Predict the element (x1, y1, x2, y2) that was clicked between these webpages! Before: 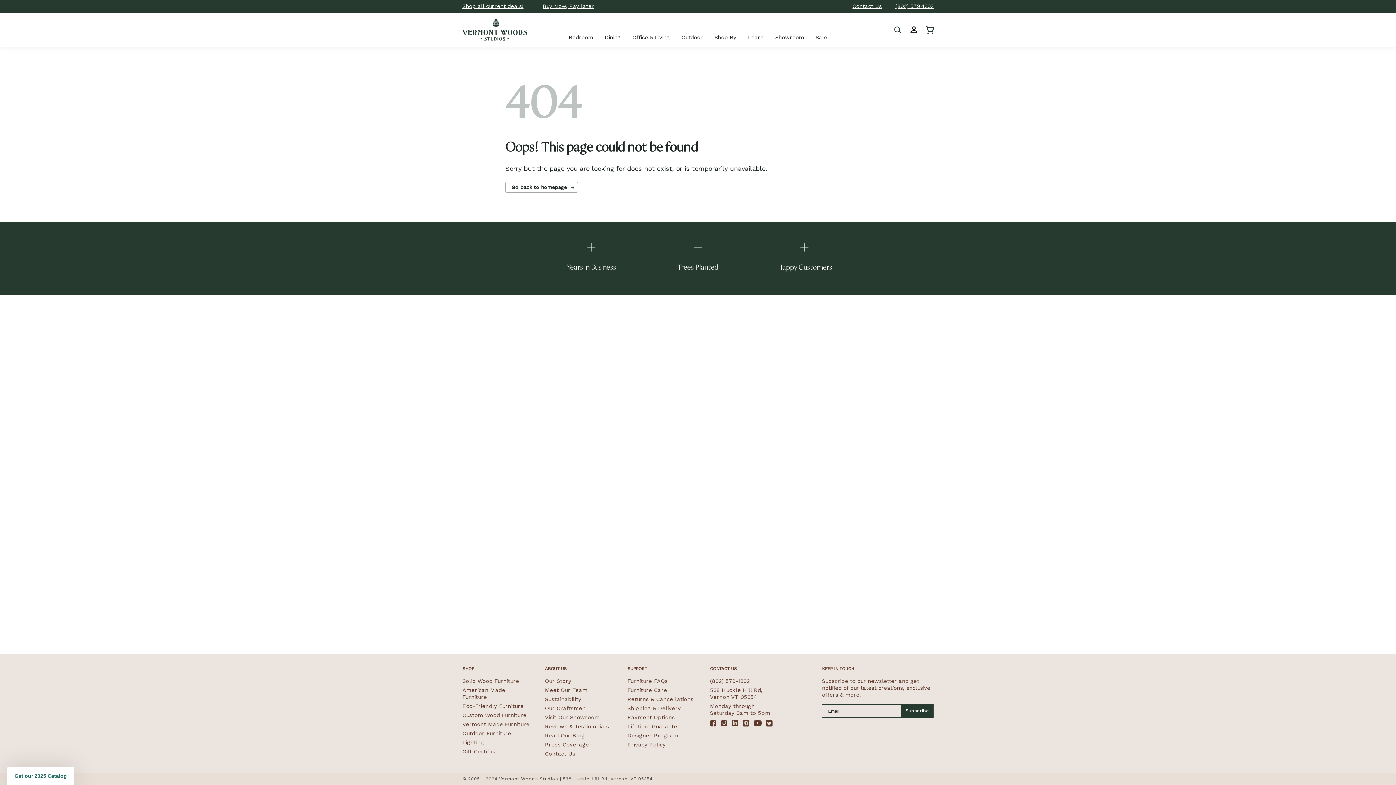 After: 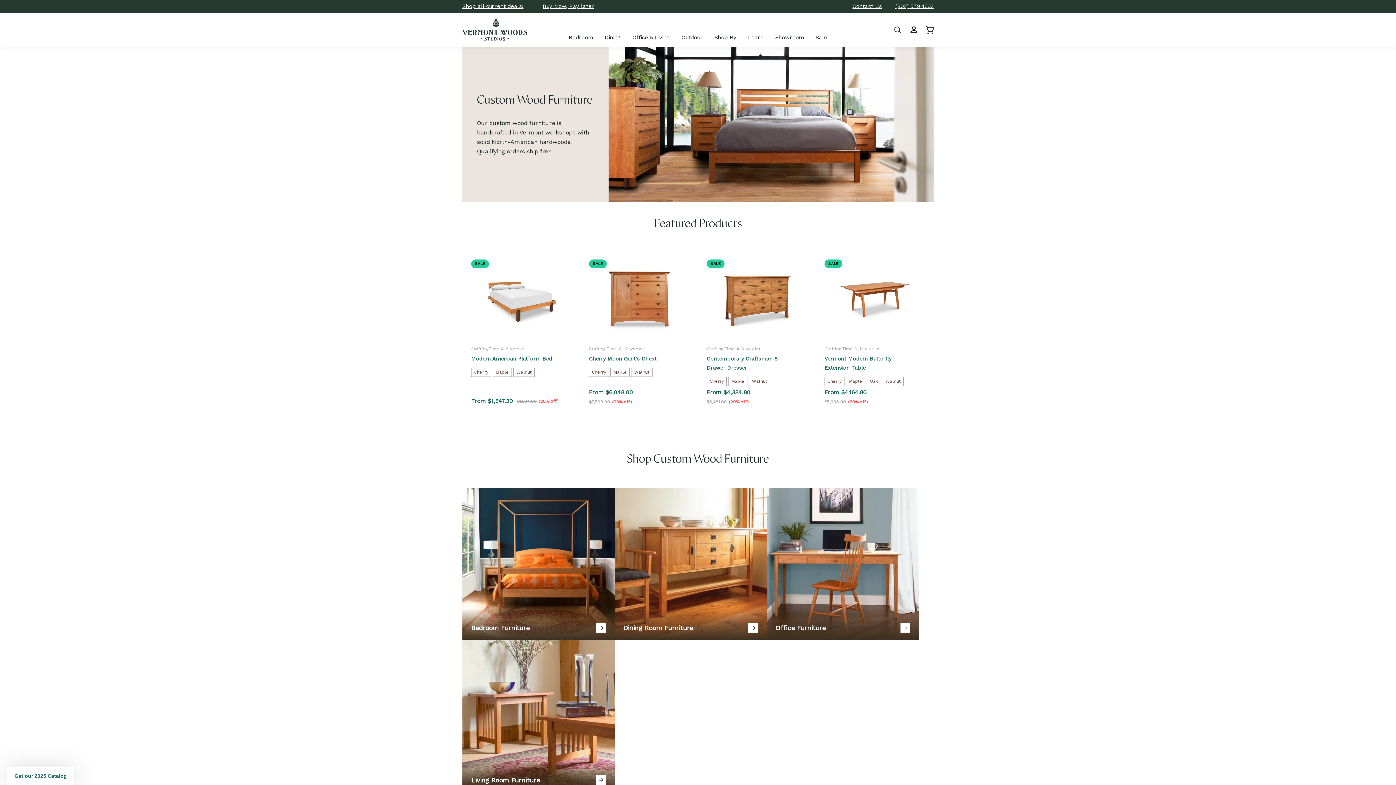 Action: label: Custom Wood Furniture bbox: (462, 711, 526, 720)